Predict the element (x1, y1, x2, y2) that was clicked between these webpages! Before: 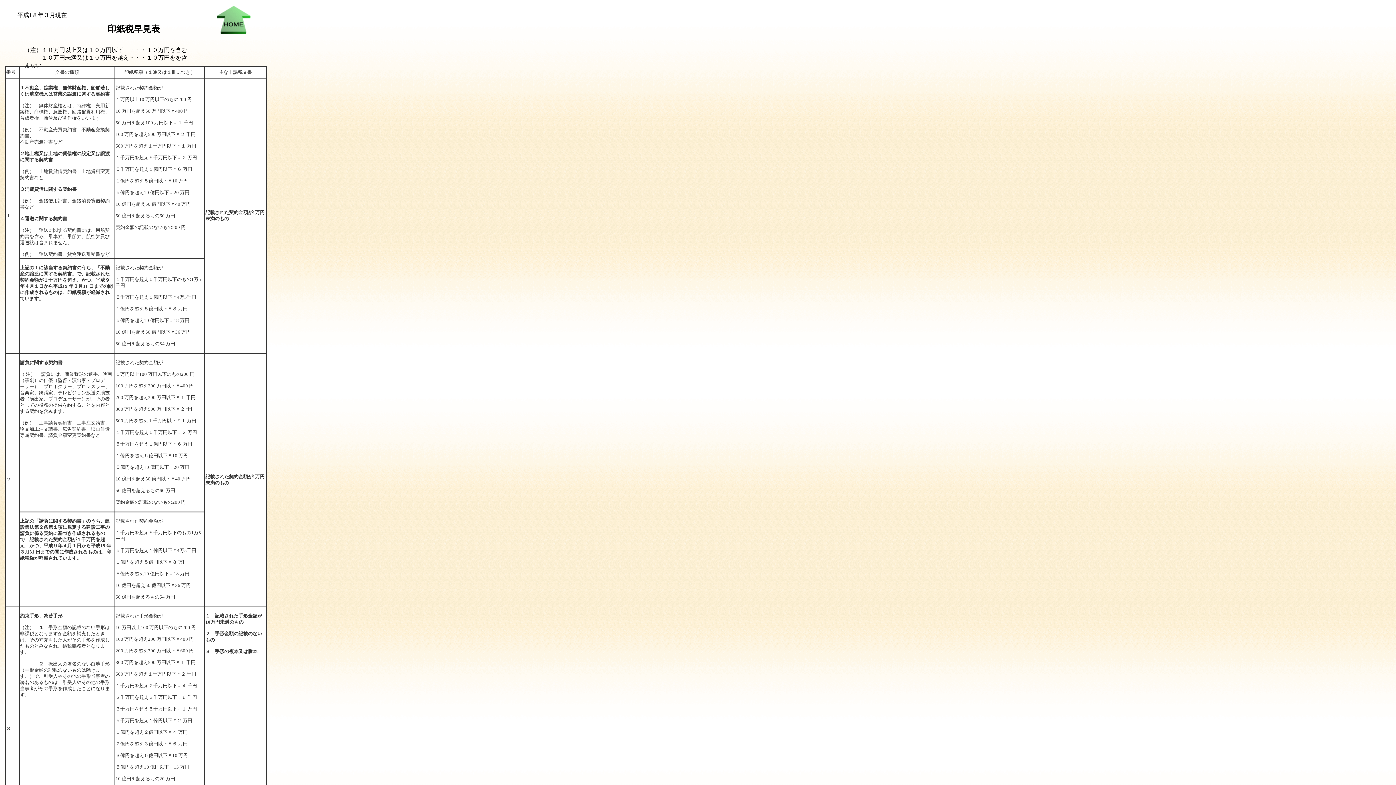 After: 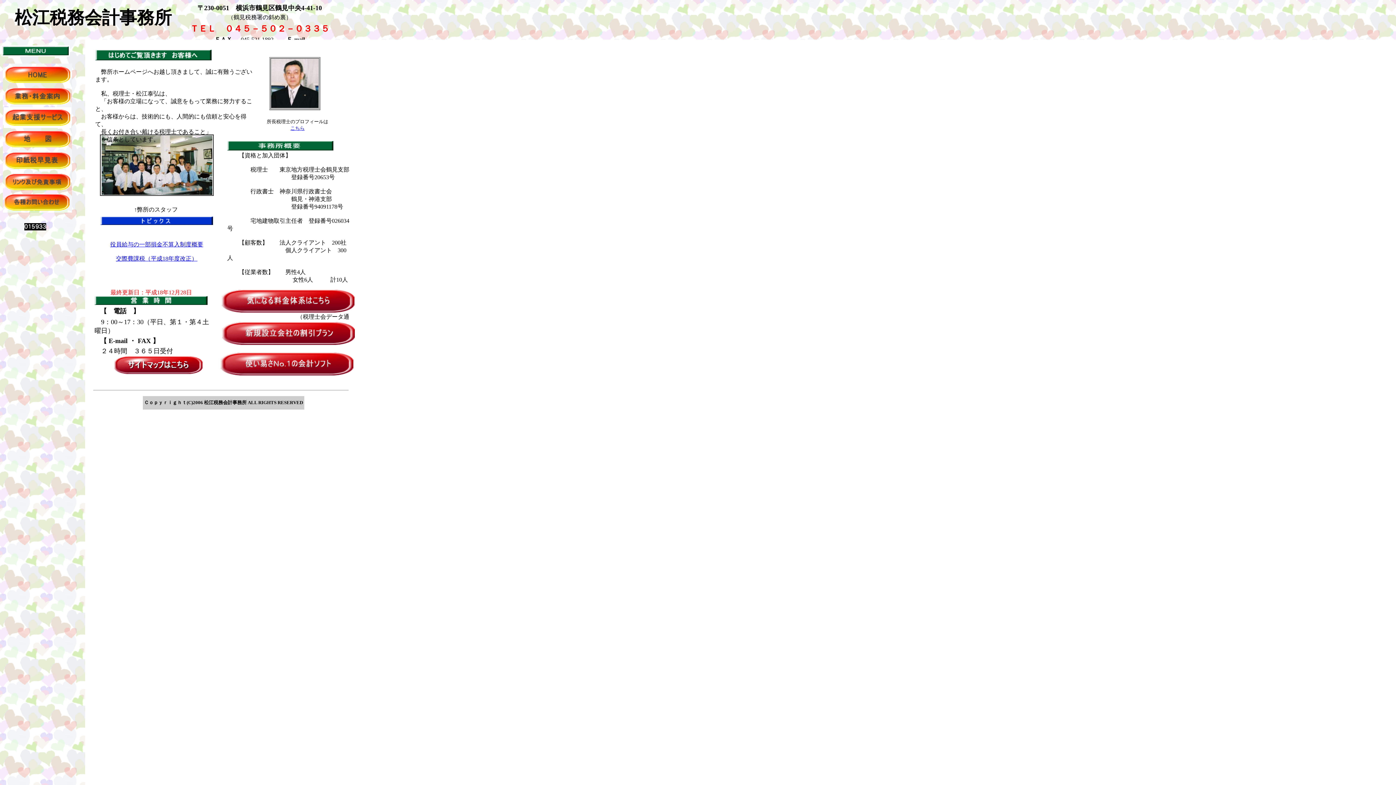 Action: bbox: (216, 29, 250, 35)